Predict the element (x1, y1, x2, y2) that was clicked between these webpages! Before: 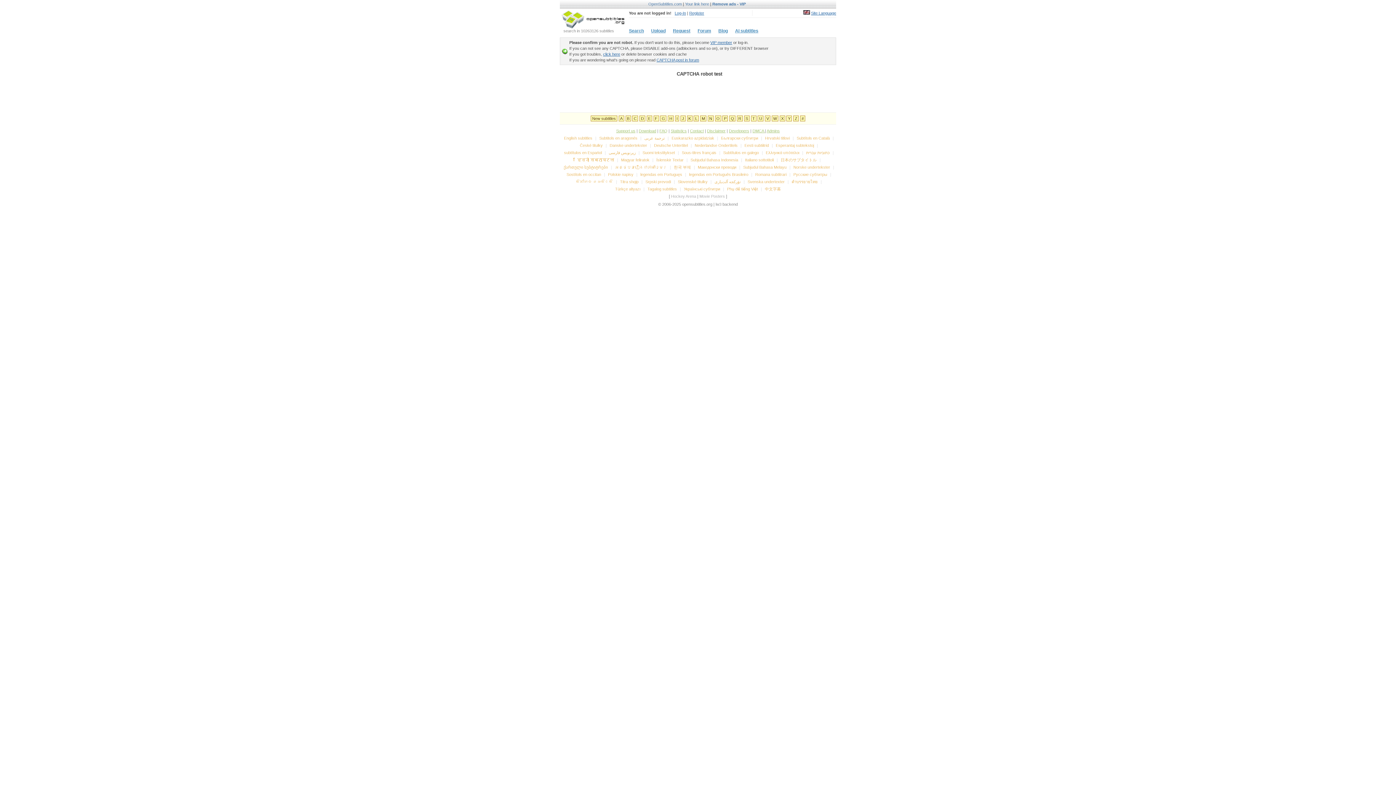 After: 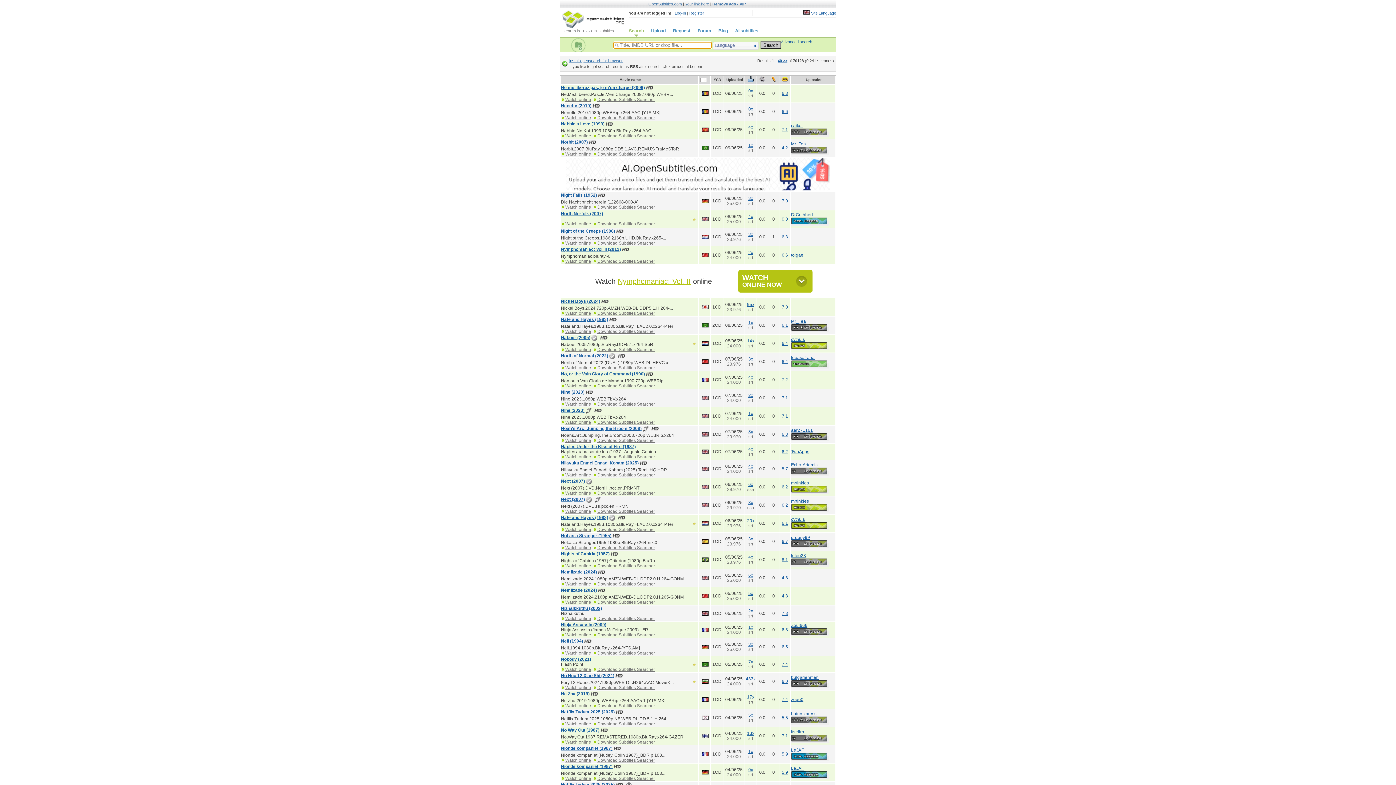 Action: bbox: (707, 115, 713, 121) label: N